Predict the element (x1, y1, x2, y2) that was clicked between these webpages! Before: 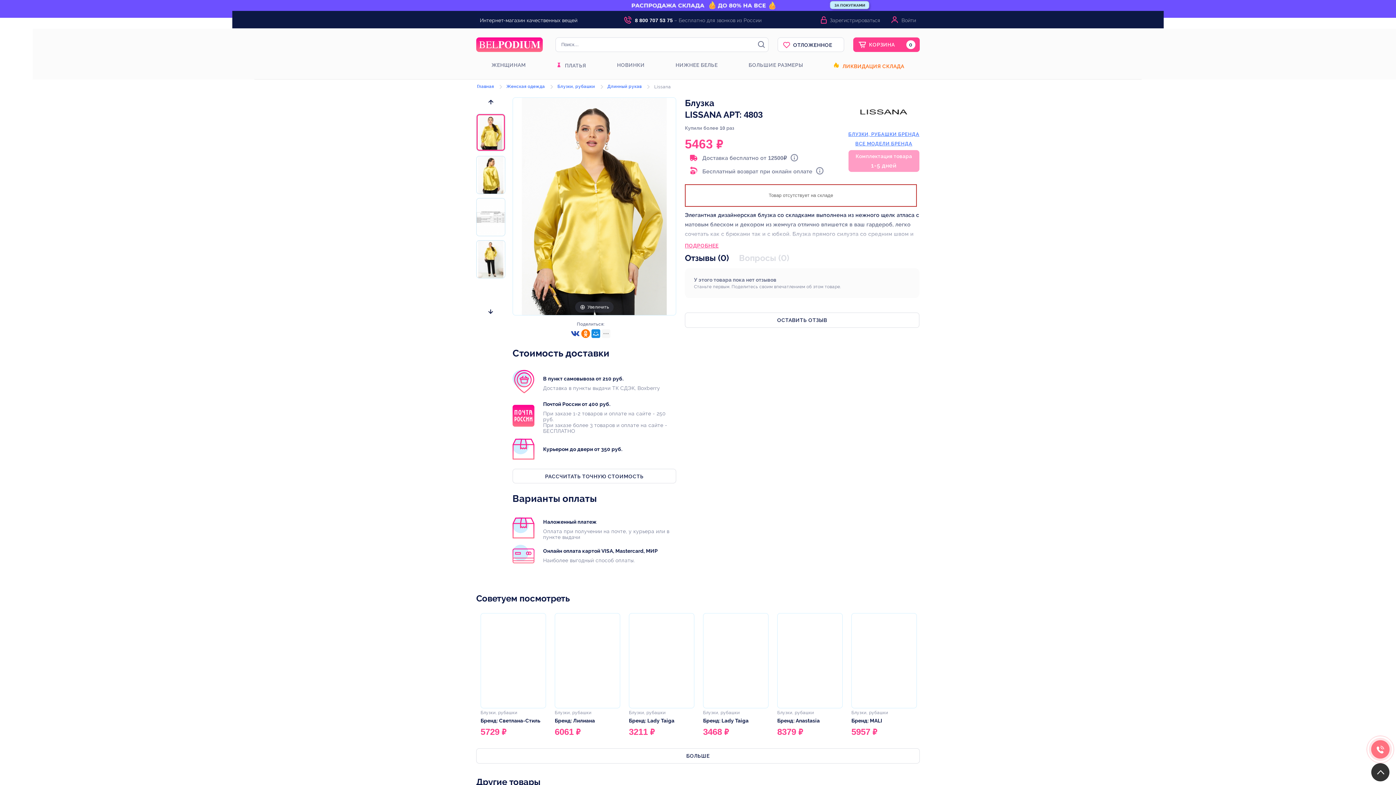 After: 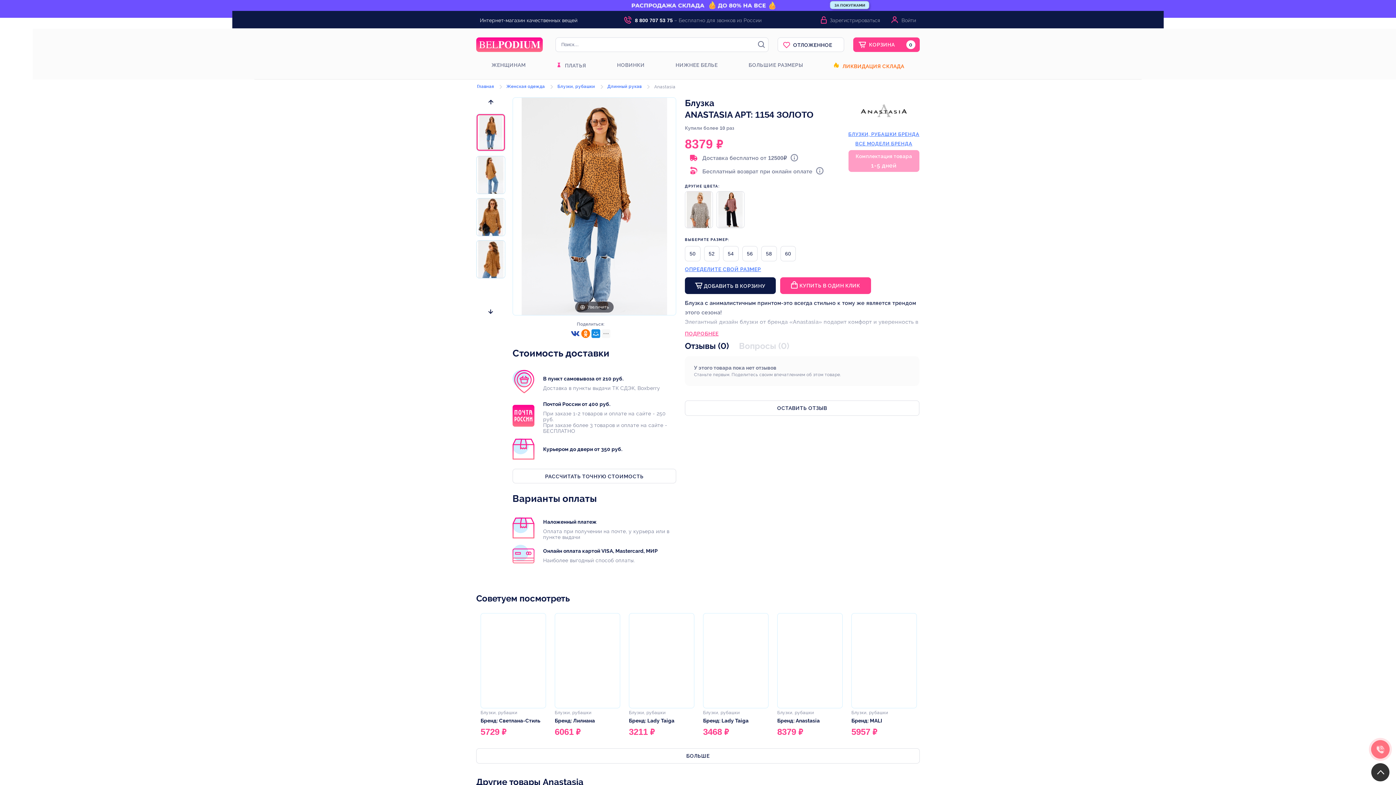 Action: bbox: (777, 613, 842, 708)